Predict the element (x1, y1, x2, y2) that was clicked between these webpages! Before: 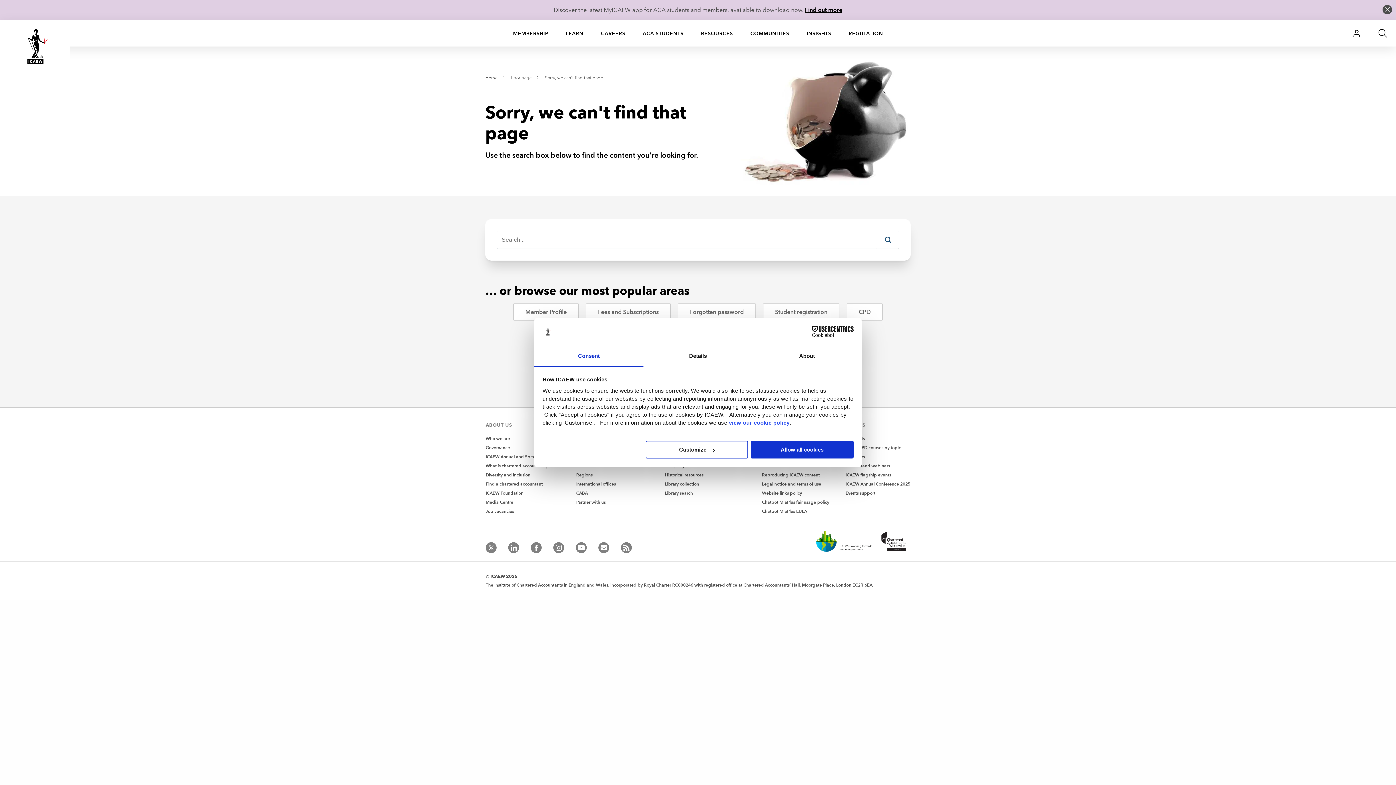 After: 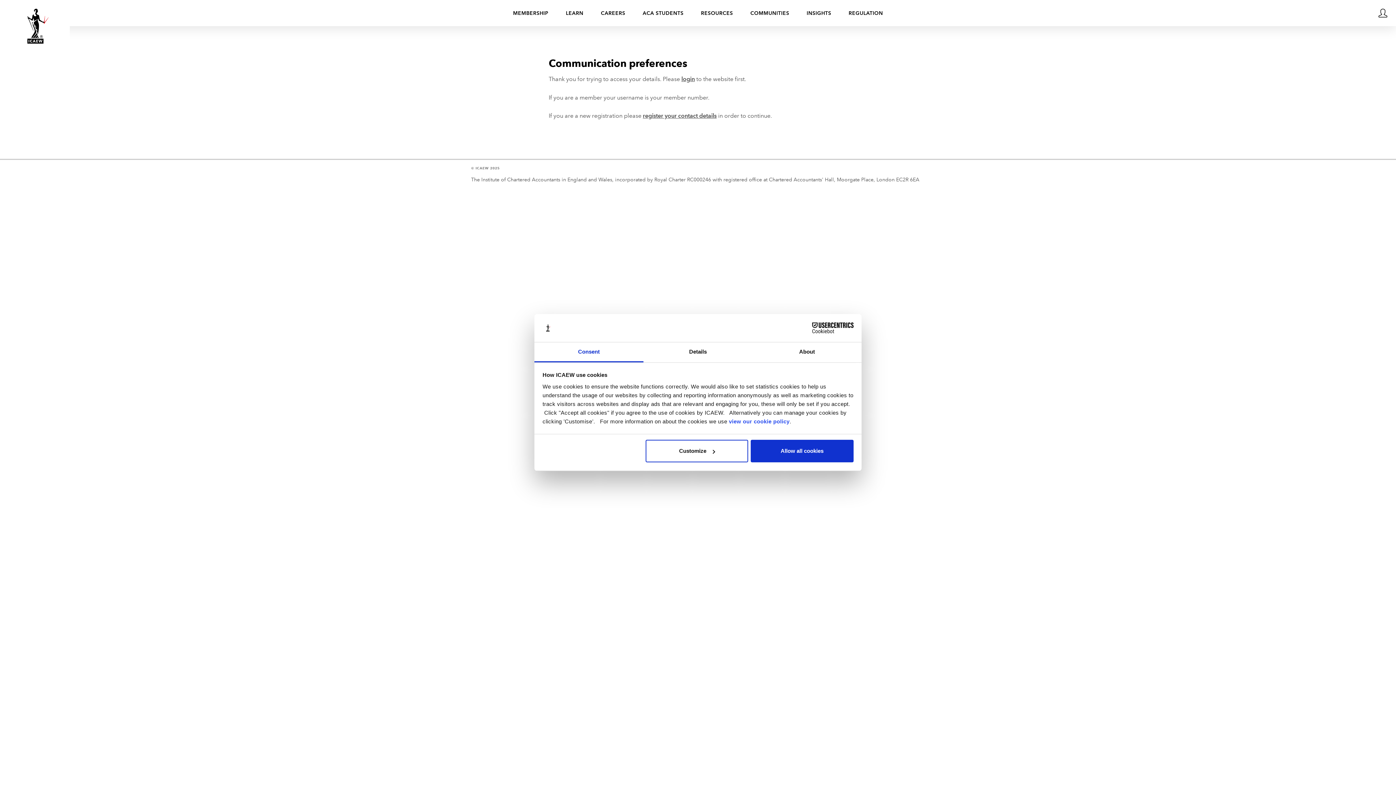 Action: bbox: (598, 542, 609, 553)